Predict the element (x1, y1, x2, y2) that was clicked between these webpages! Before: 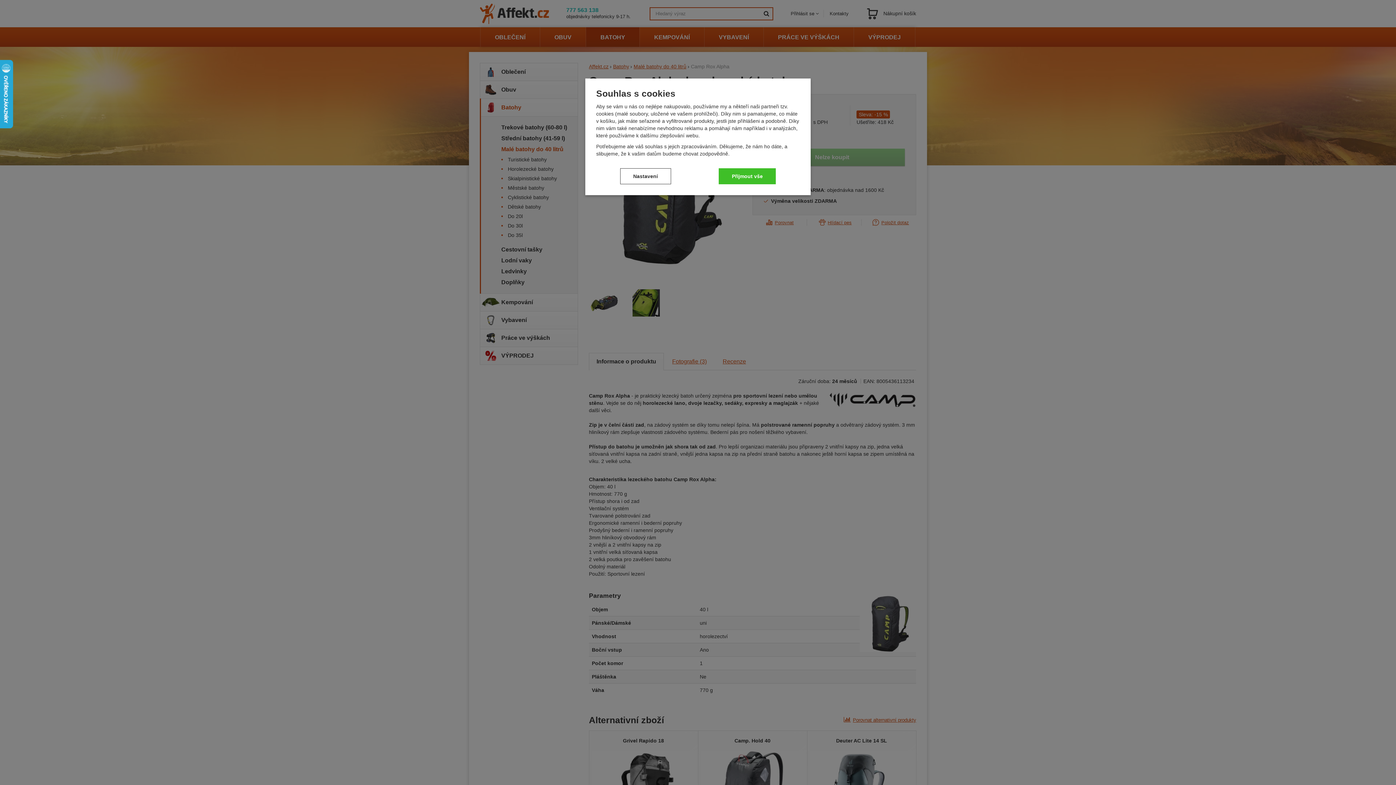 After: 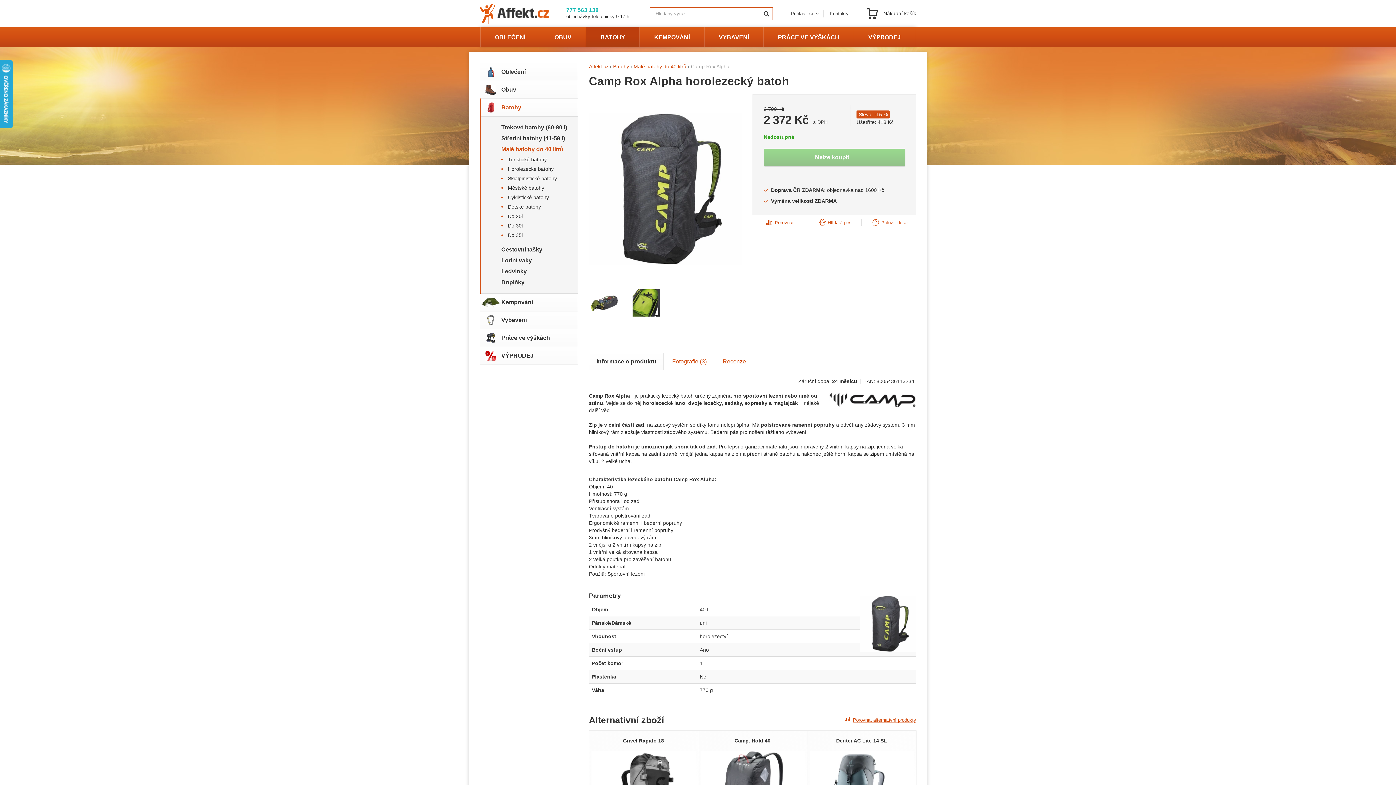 Action: label: Přijmout vše bbox: (719, 168, 776, 184)